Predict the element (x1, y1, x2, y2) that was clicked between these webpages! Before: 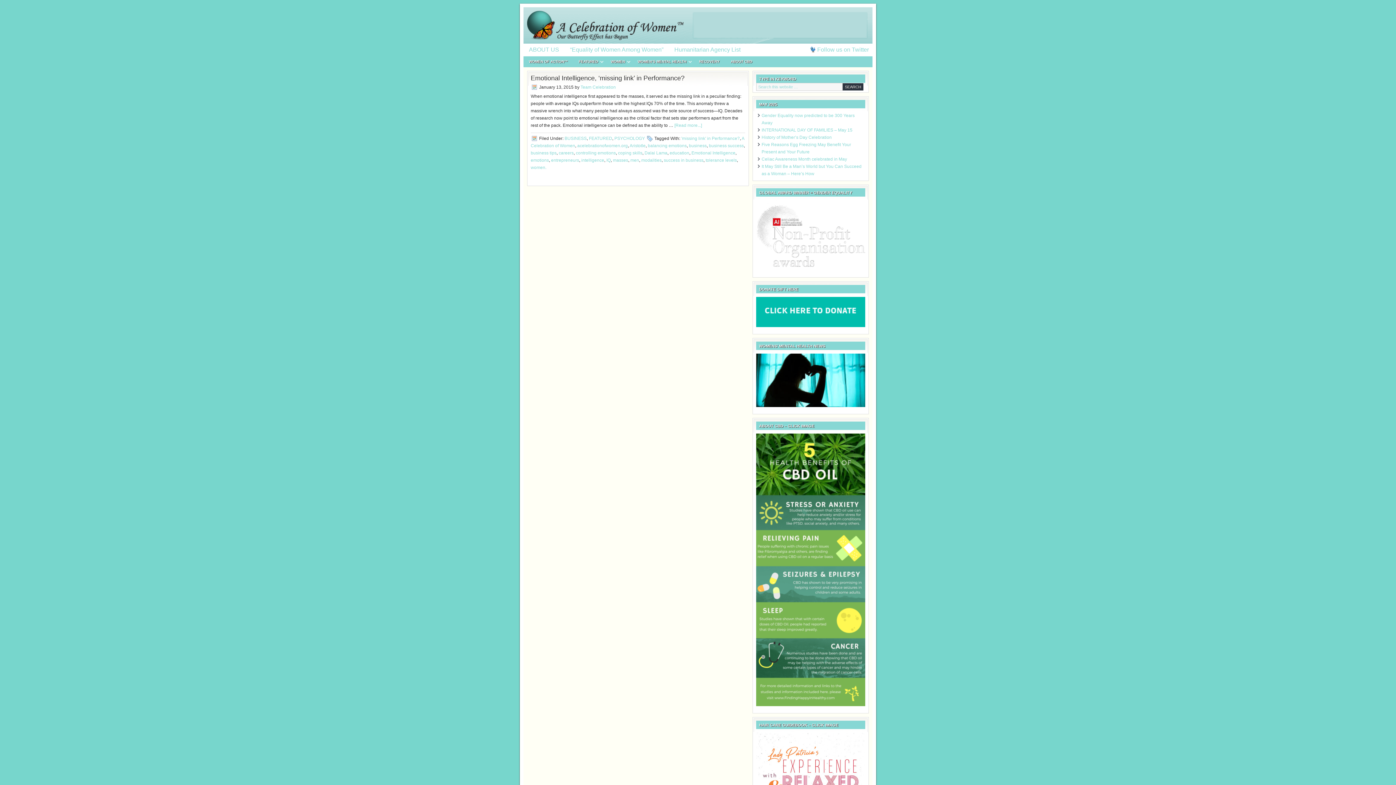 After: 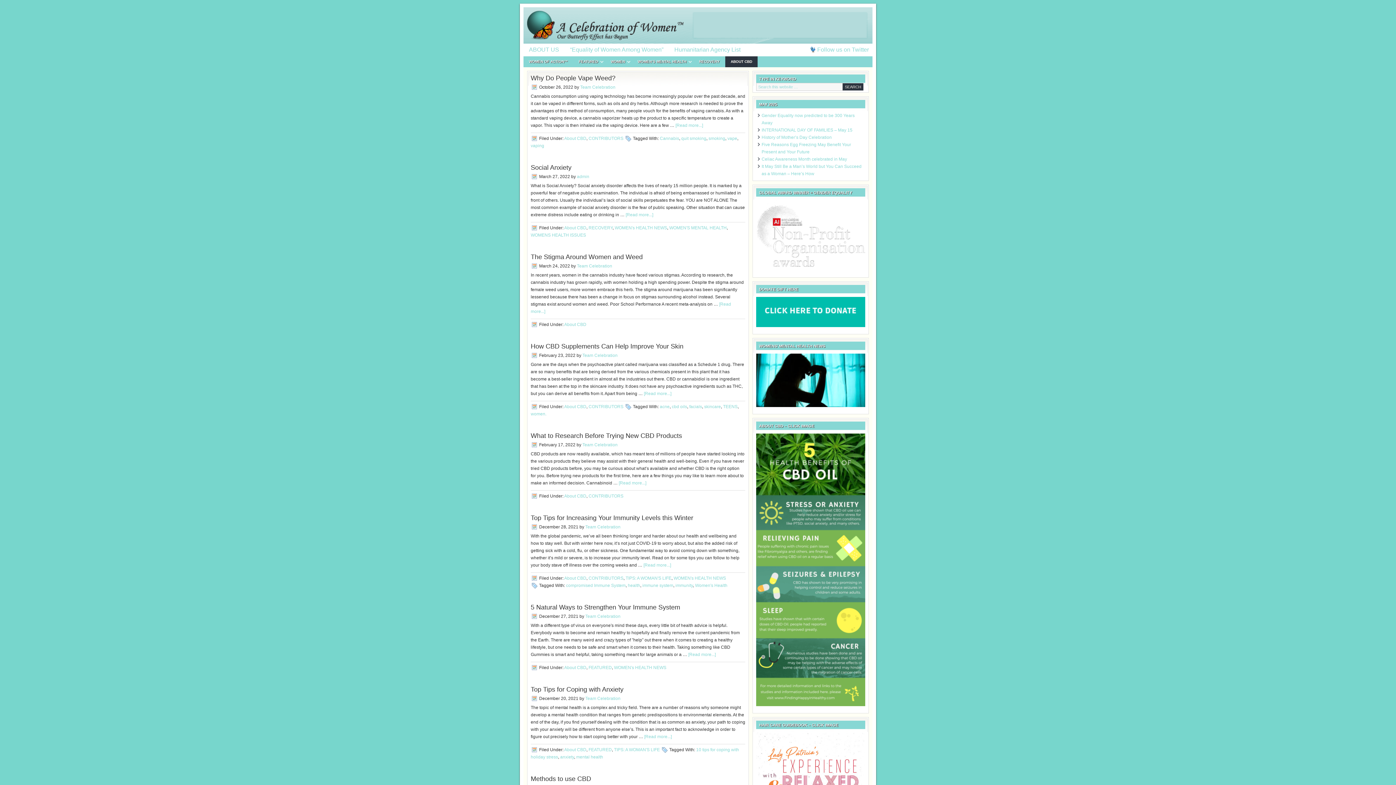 Action: label: ABOUT CBD bbox: (725, 56, 757, 67)